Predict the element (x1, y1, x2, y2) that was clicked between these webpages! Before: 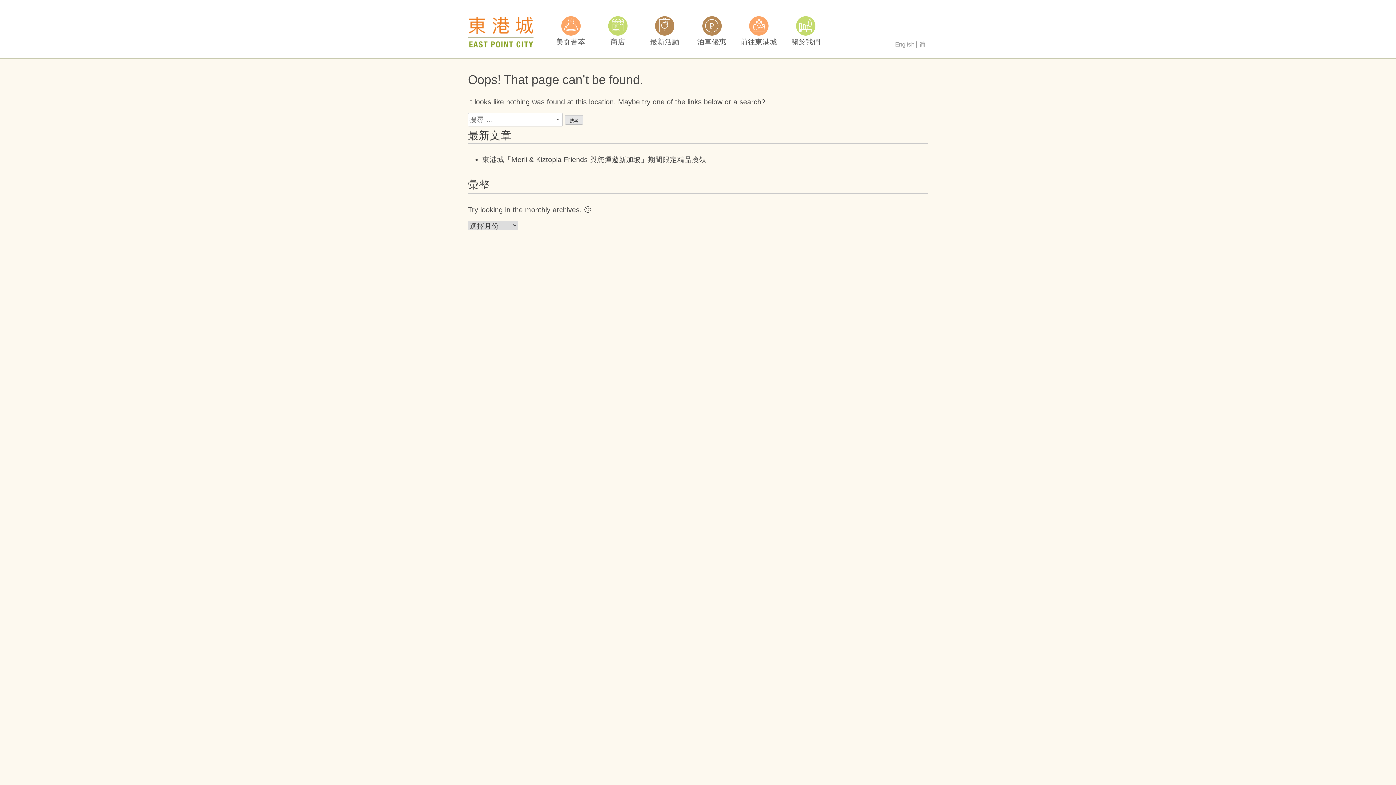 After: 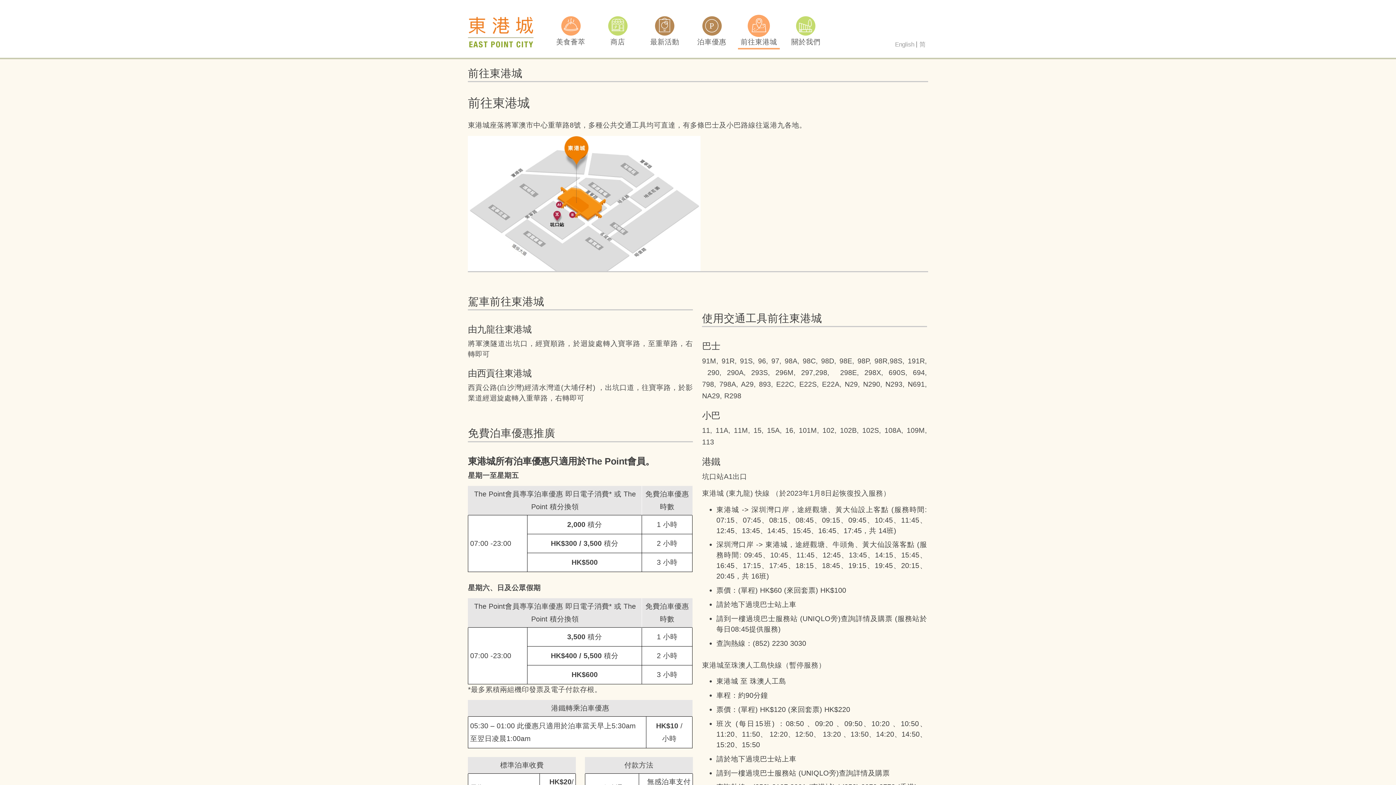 Action: label: 前往東港城 bbox: (738, 13, 780, 49)